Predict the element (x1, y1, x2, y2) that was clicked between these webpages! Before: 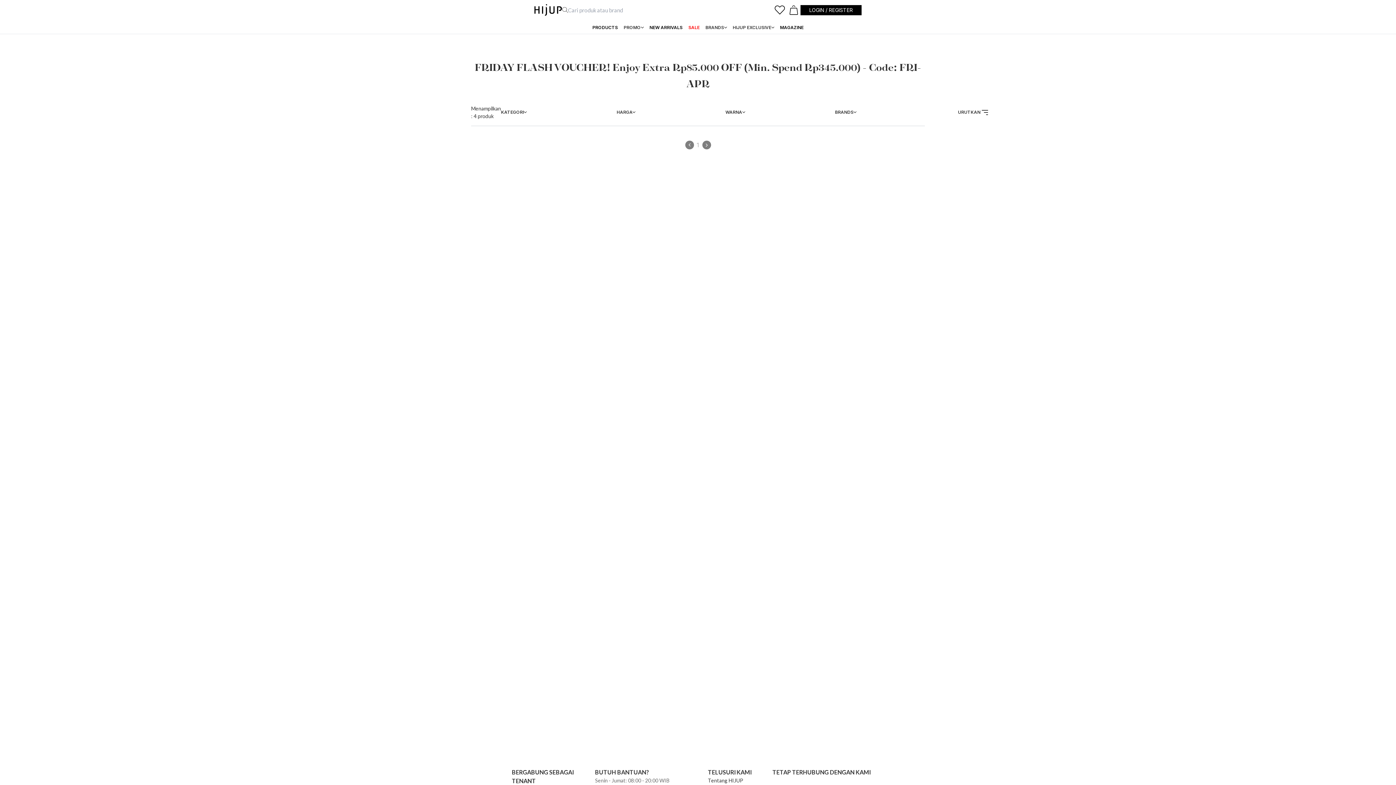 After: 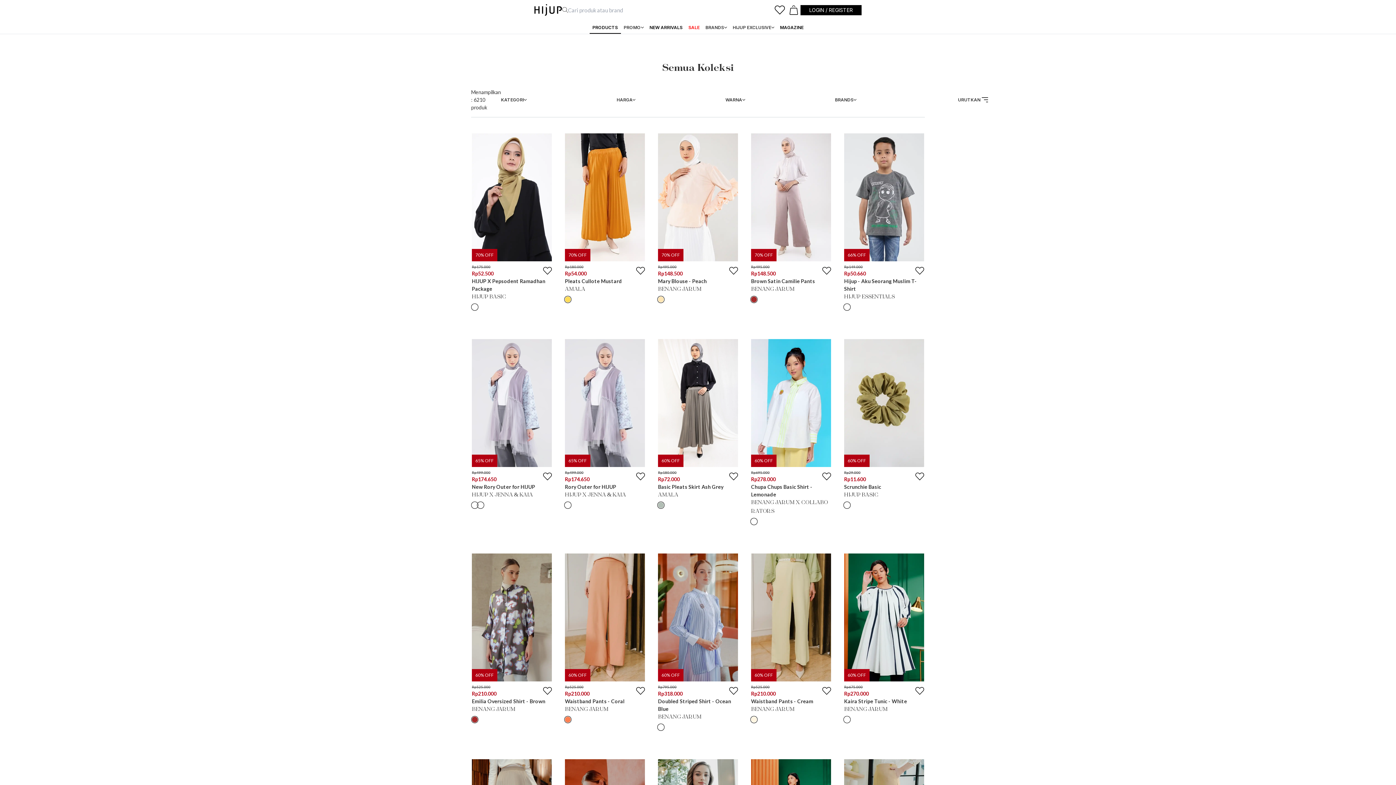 Action: label: PRODUCTS bbox: (589, 24, 620, 33)